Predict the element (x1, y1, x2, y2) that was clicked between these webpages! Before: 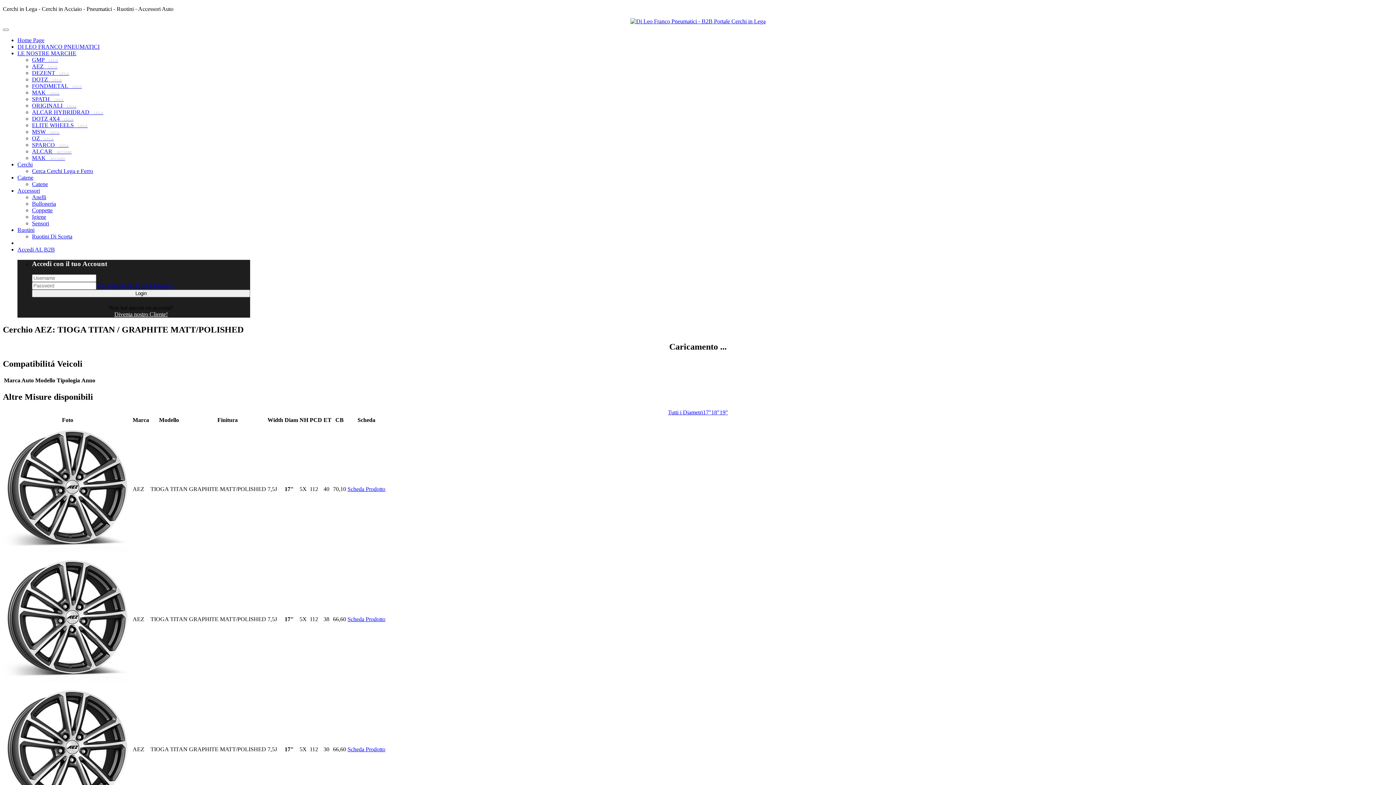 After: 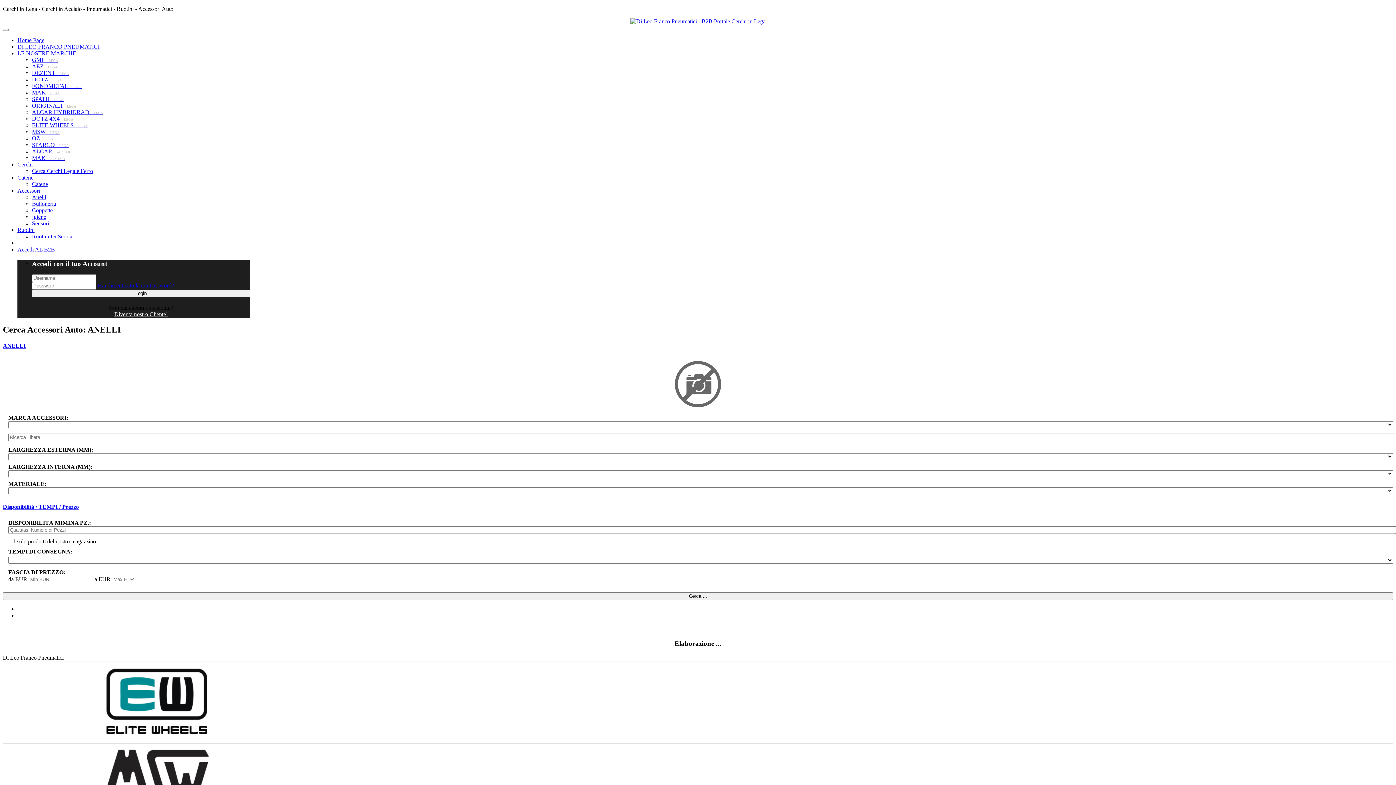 Action: bbox: (32, 194, 46, 200) label: Anelli